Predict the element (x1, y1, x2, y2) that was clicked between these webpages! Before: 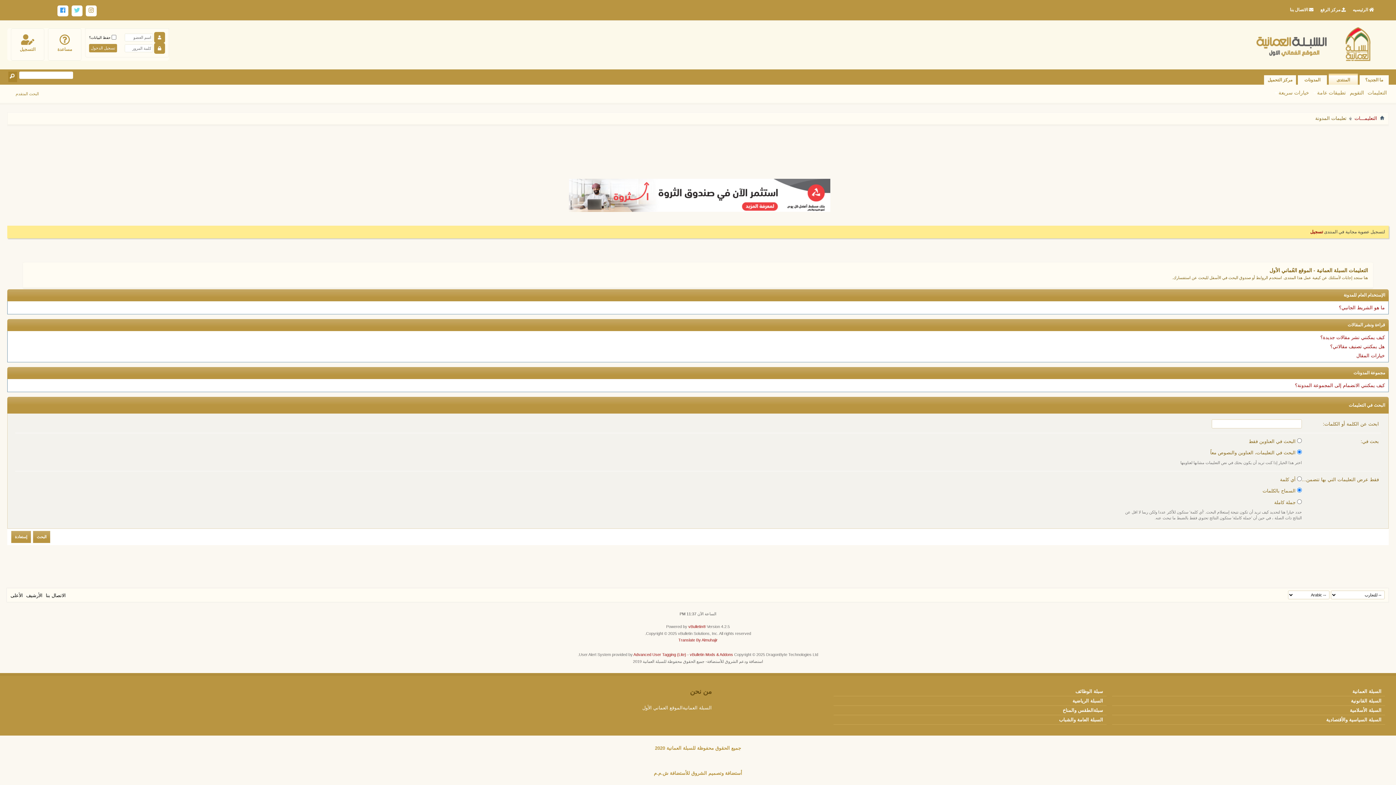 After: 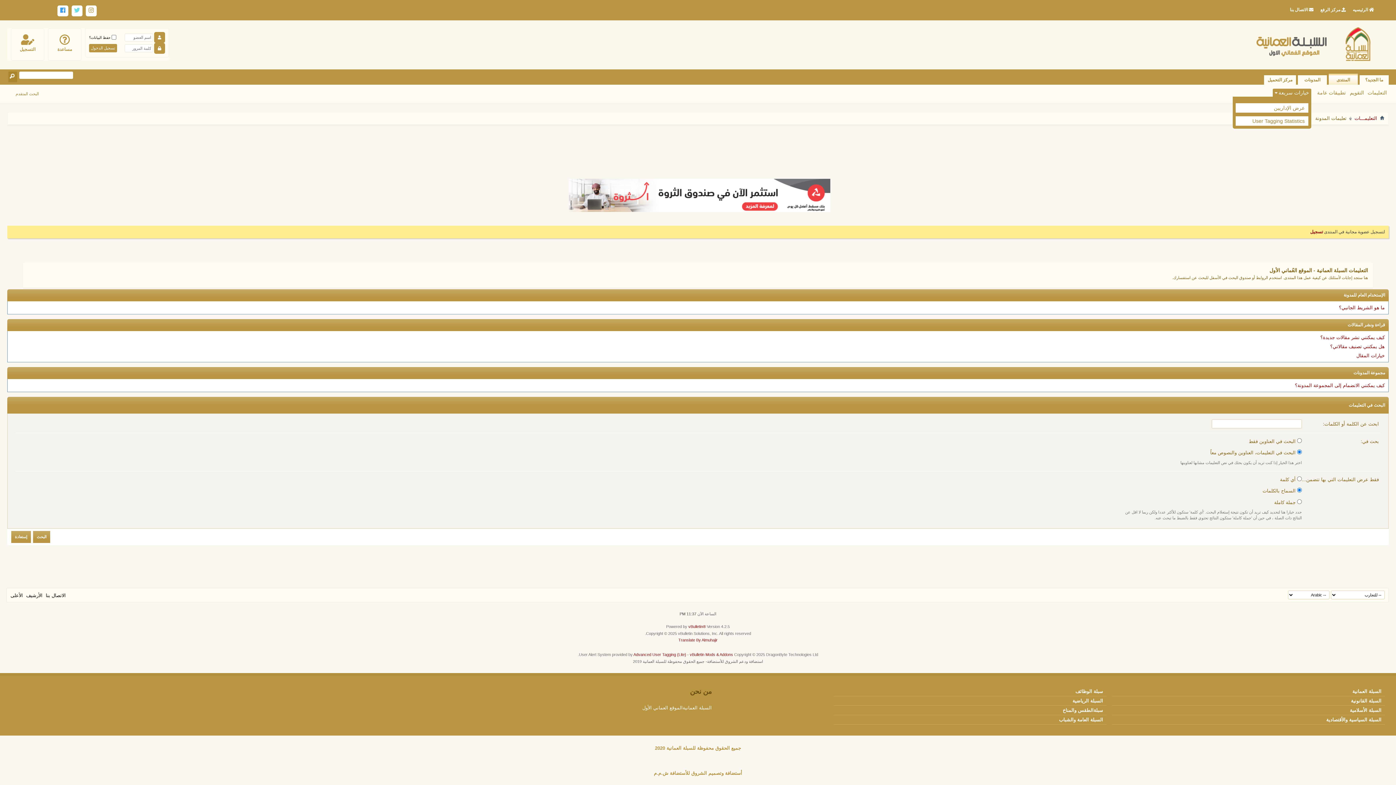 Action: label: خيارات سريعة bbox: (1273, 88, 1311, 96)